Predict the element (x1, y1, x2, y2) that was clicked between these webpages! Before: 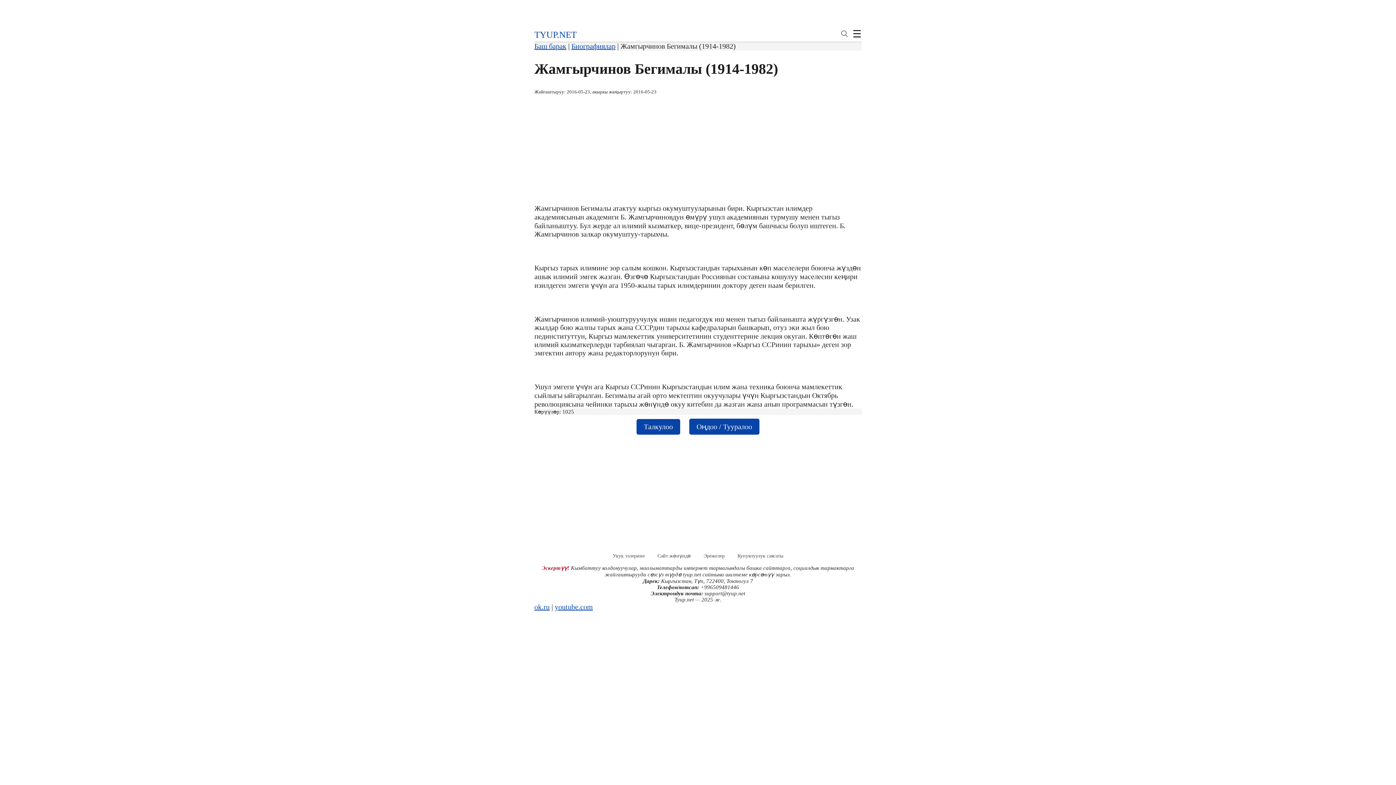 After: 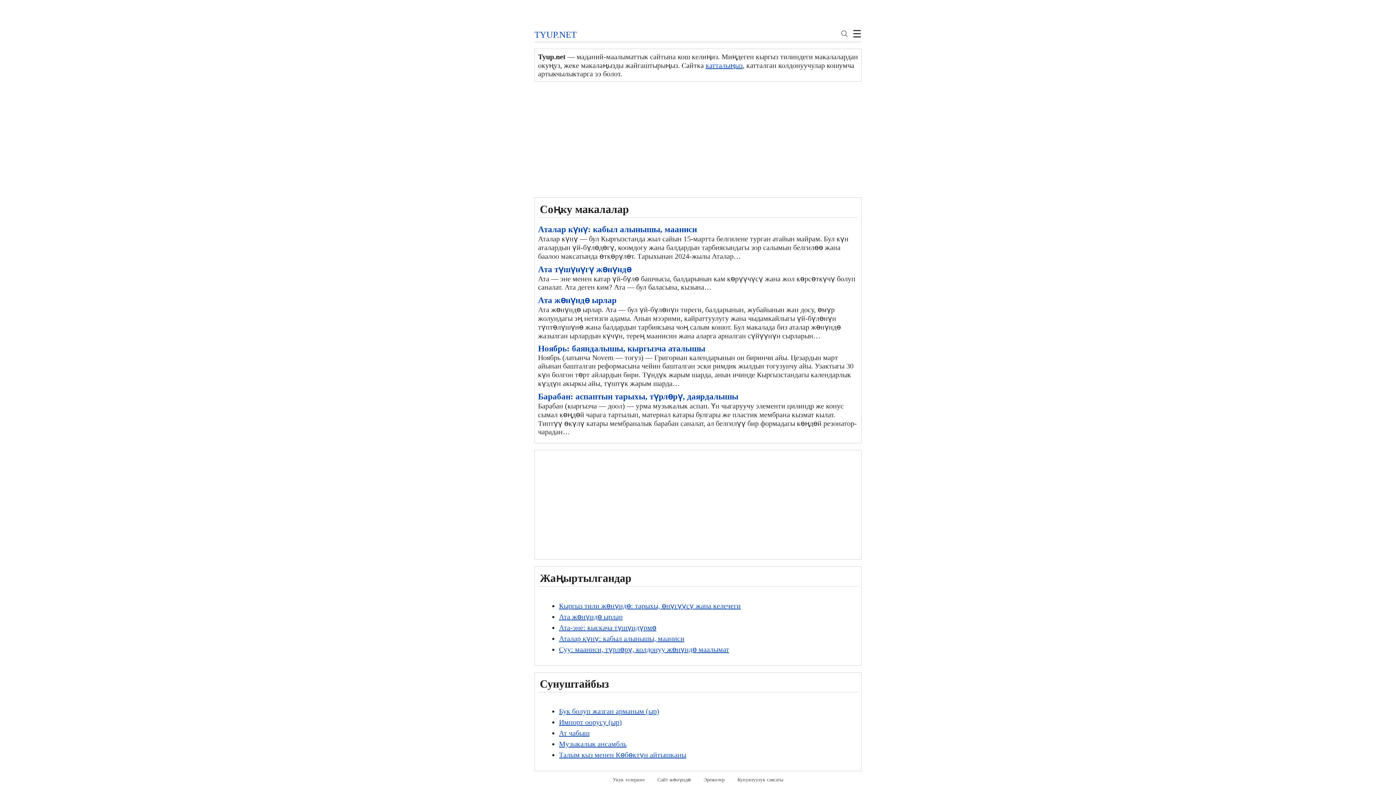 Action: bbox: (534, 42, 566, 50) label: Баш барак